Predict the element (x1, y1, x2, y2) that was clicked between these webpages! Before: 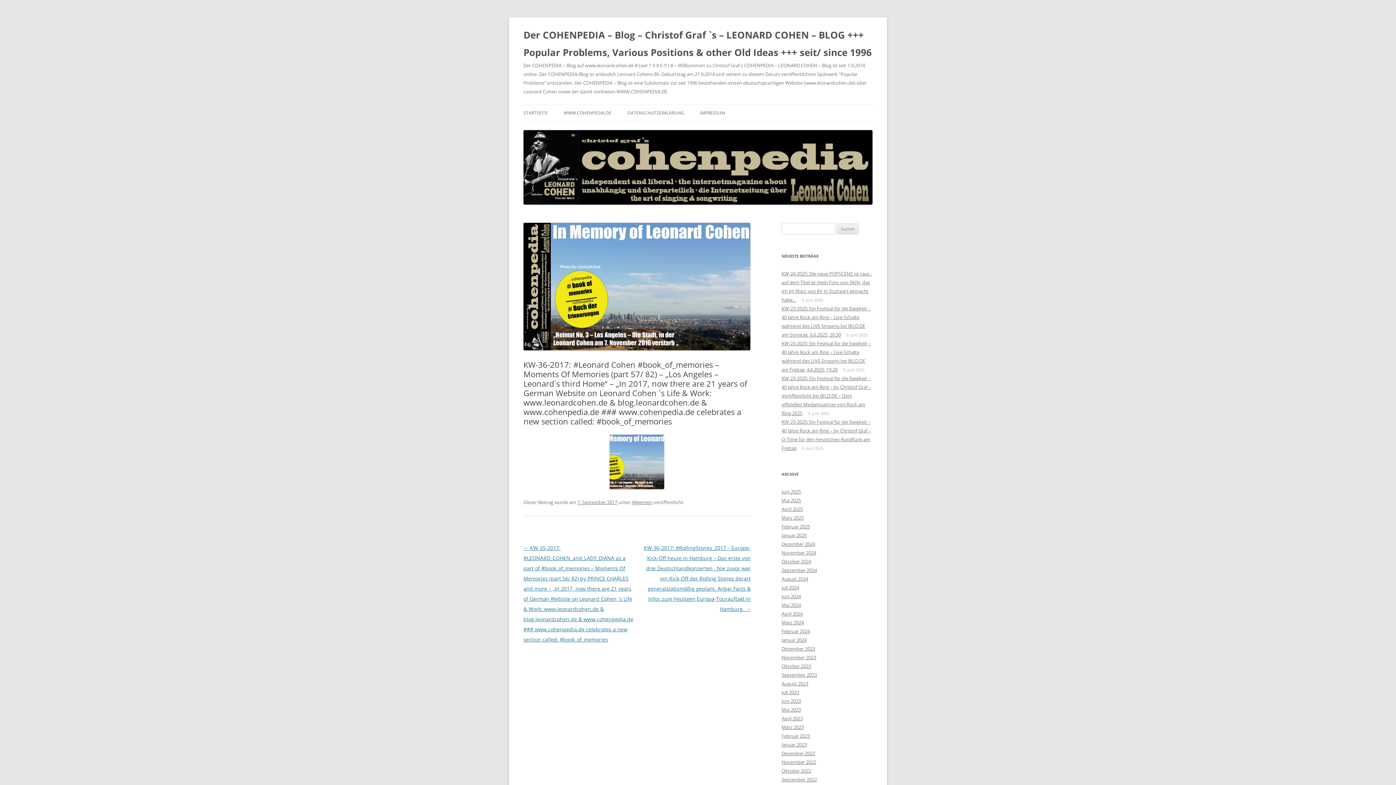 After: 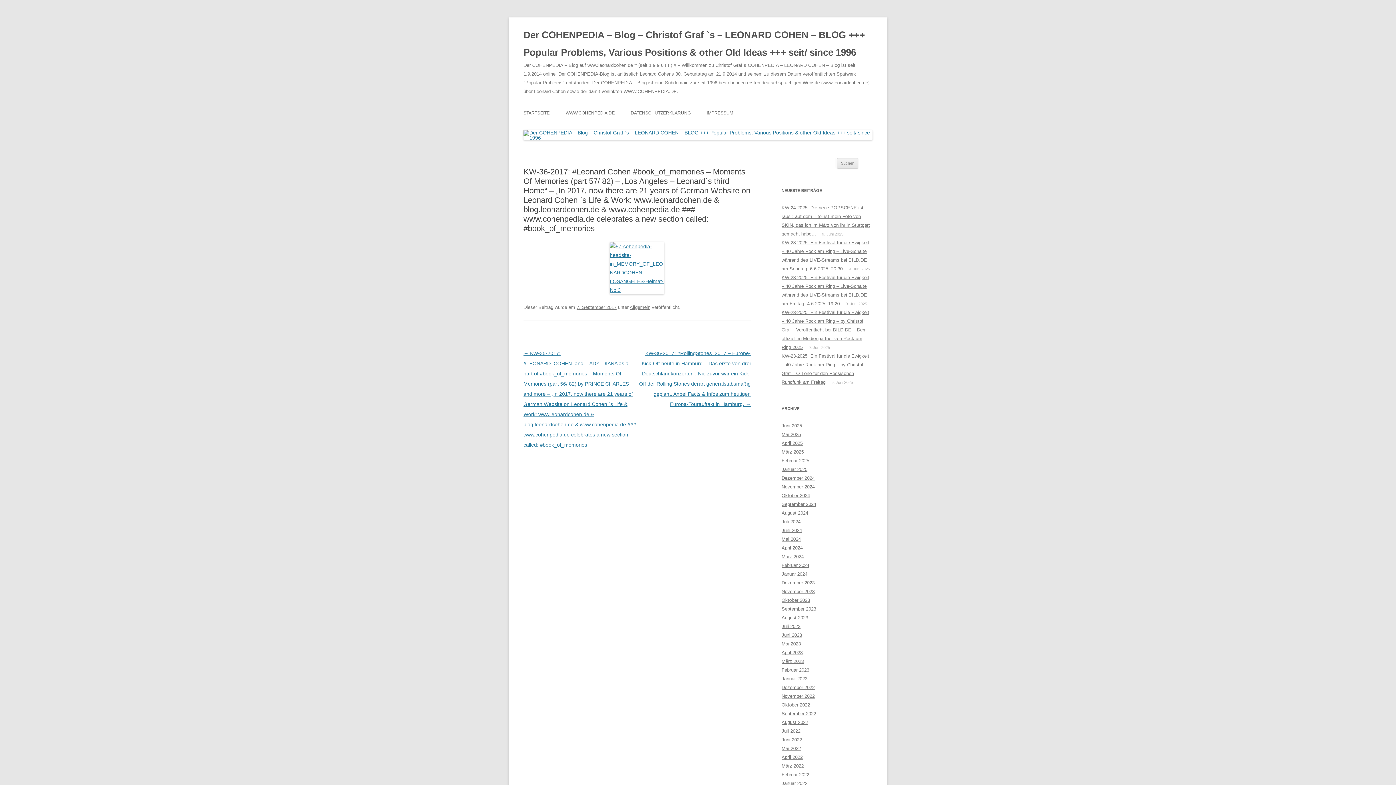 Action: bbox: (577, 499, 617, 505) label: 7. September 2017